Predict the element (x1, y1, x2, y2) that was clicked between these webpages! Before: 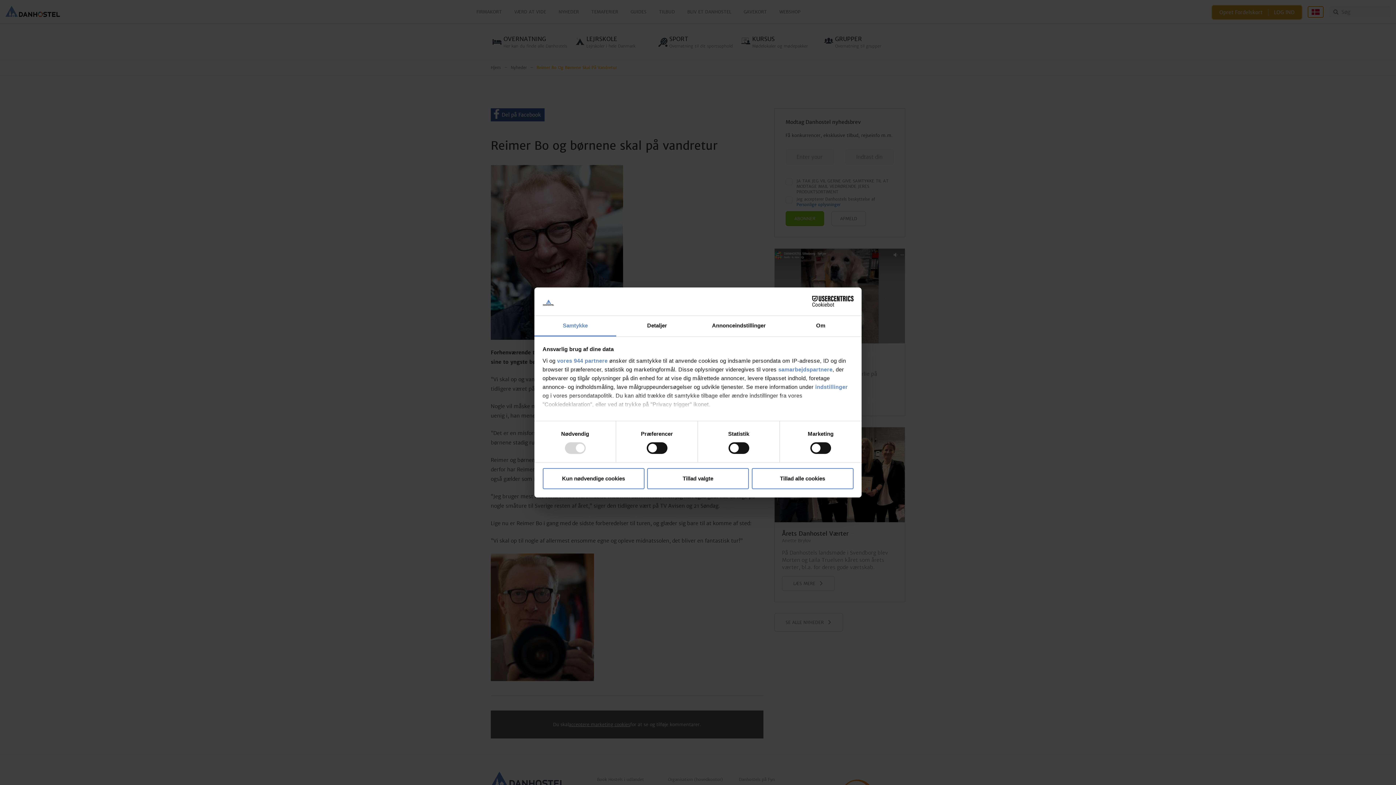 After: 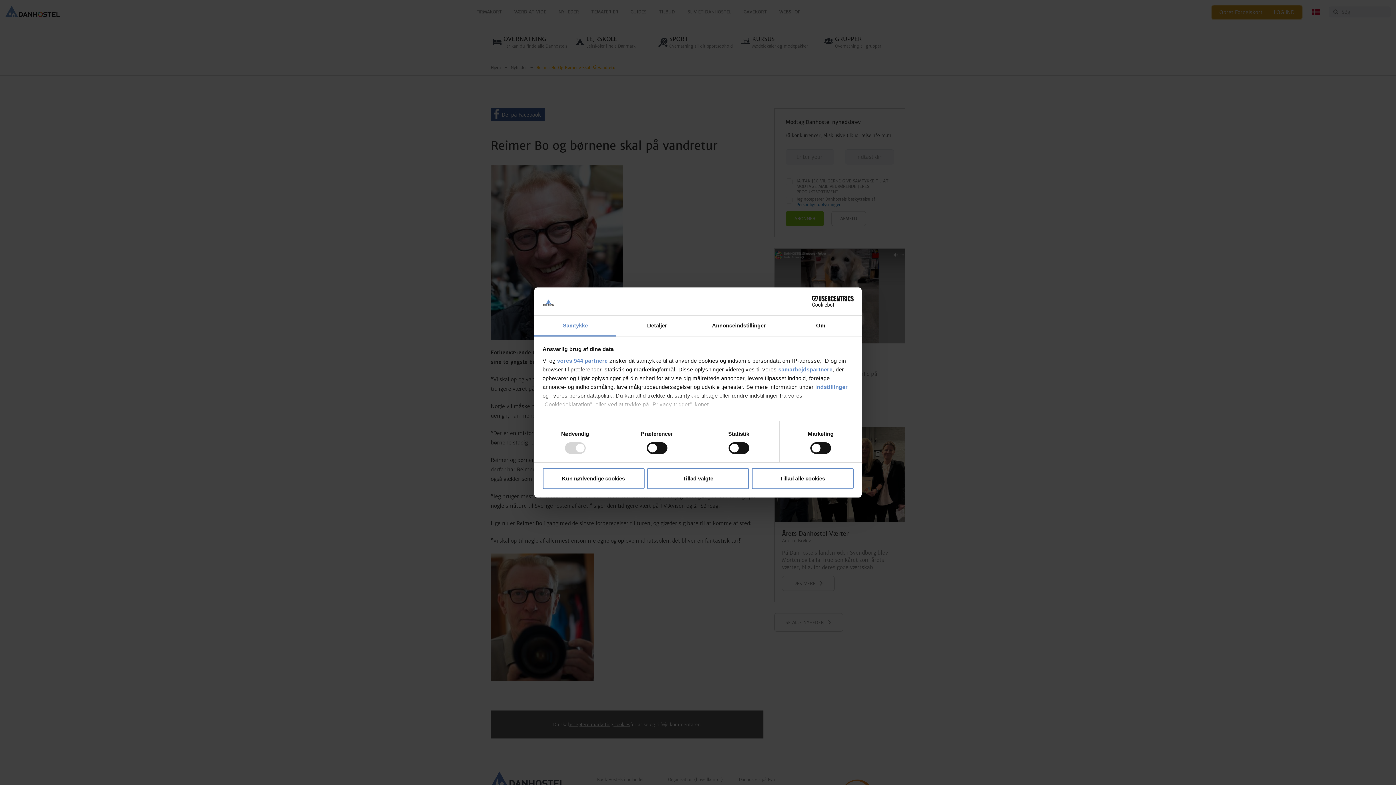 Action: bbox: (778, 366, 832, 372) label: samarbejdspartnere